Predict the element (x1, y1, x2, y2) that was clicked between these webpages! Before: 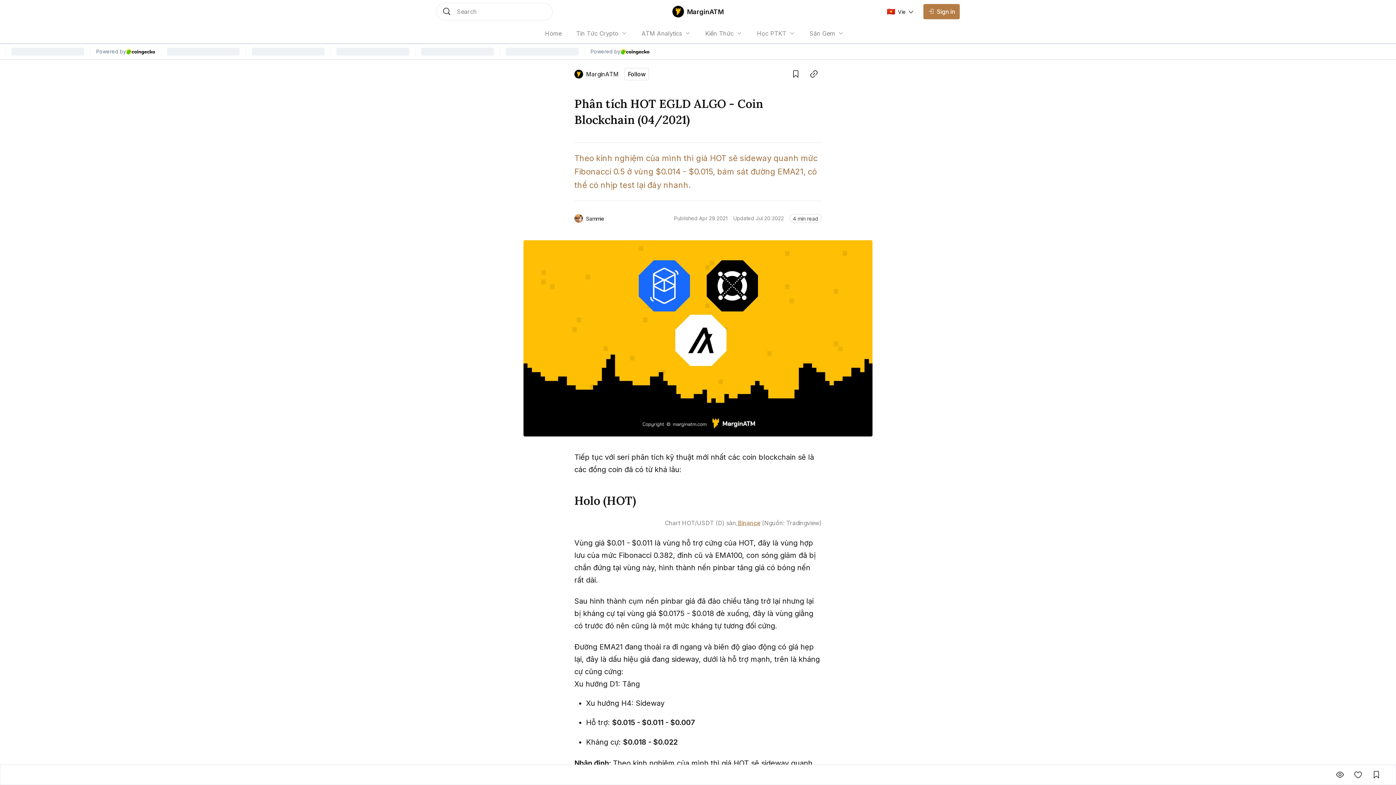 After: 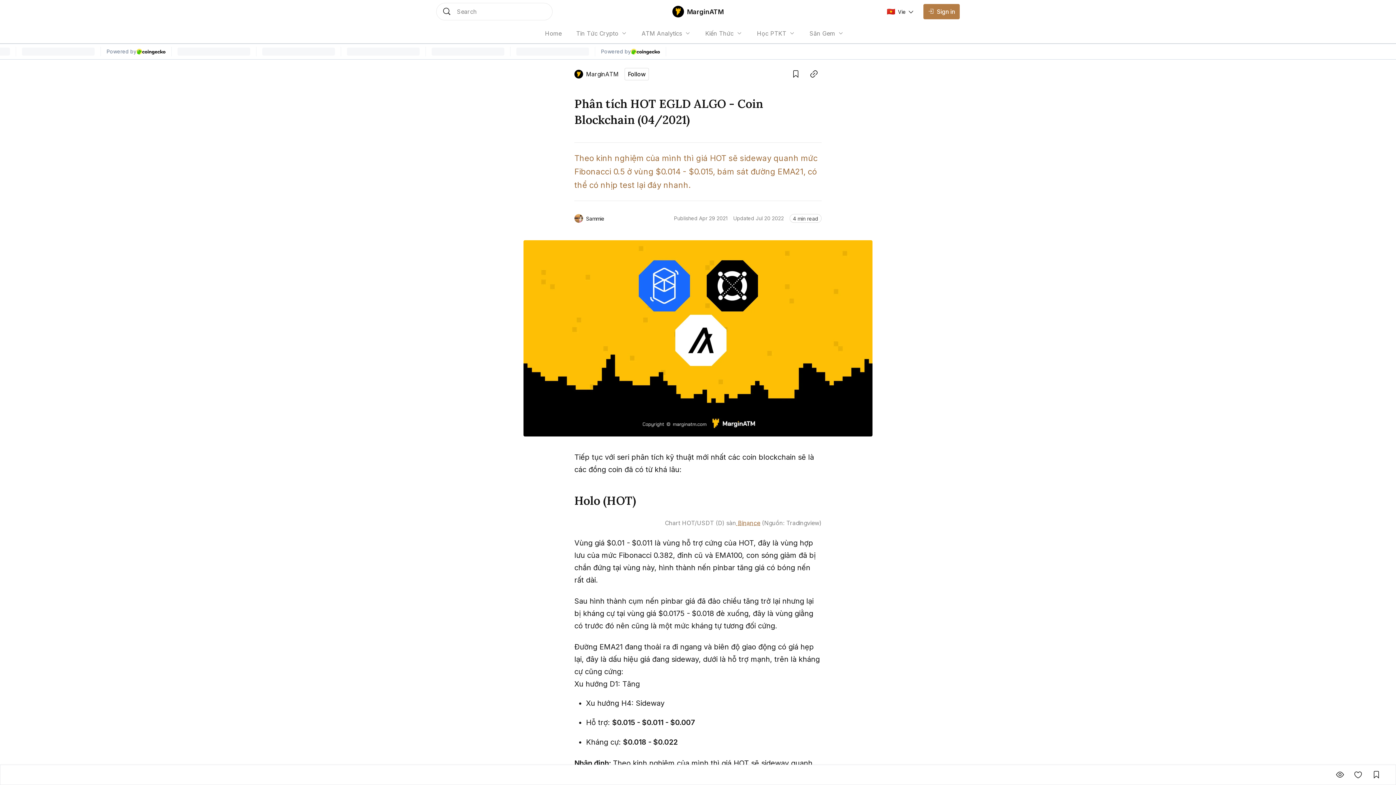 Action: bbox: (736, 519, 760, 526) label:  Binance